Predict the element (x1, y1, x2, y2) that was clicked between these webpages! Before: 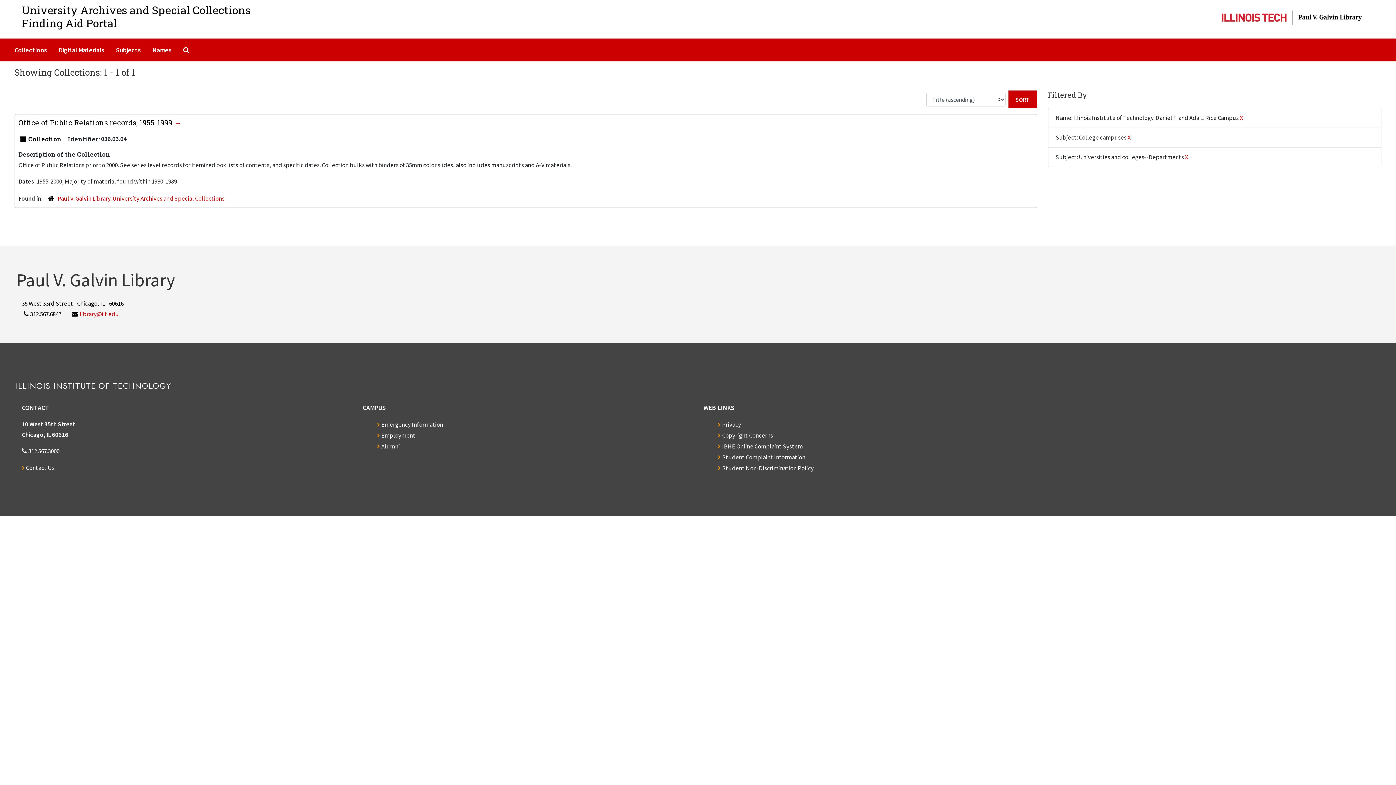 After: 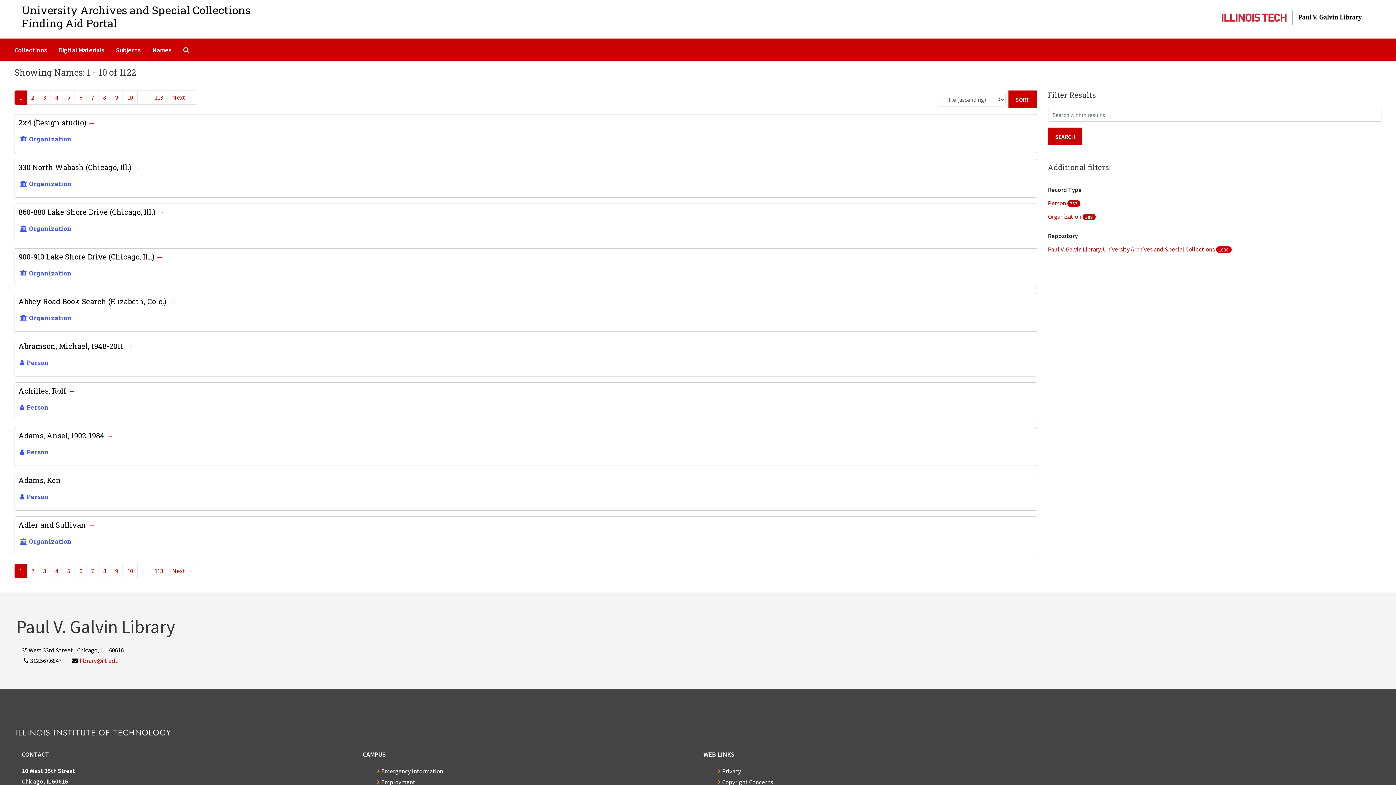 Action: bbox: (149, 41, 174, 58) label: Names